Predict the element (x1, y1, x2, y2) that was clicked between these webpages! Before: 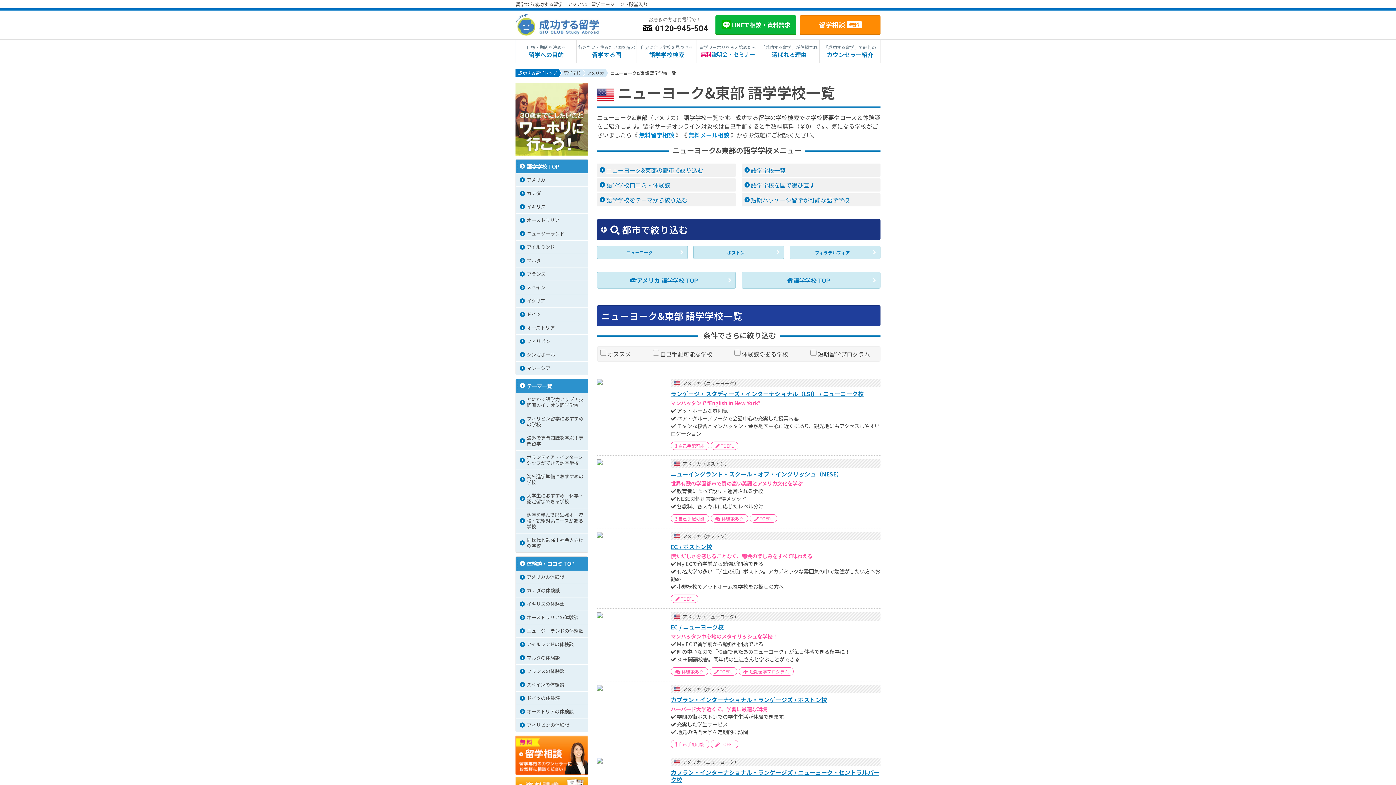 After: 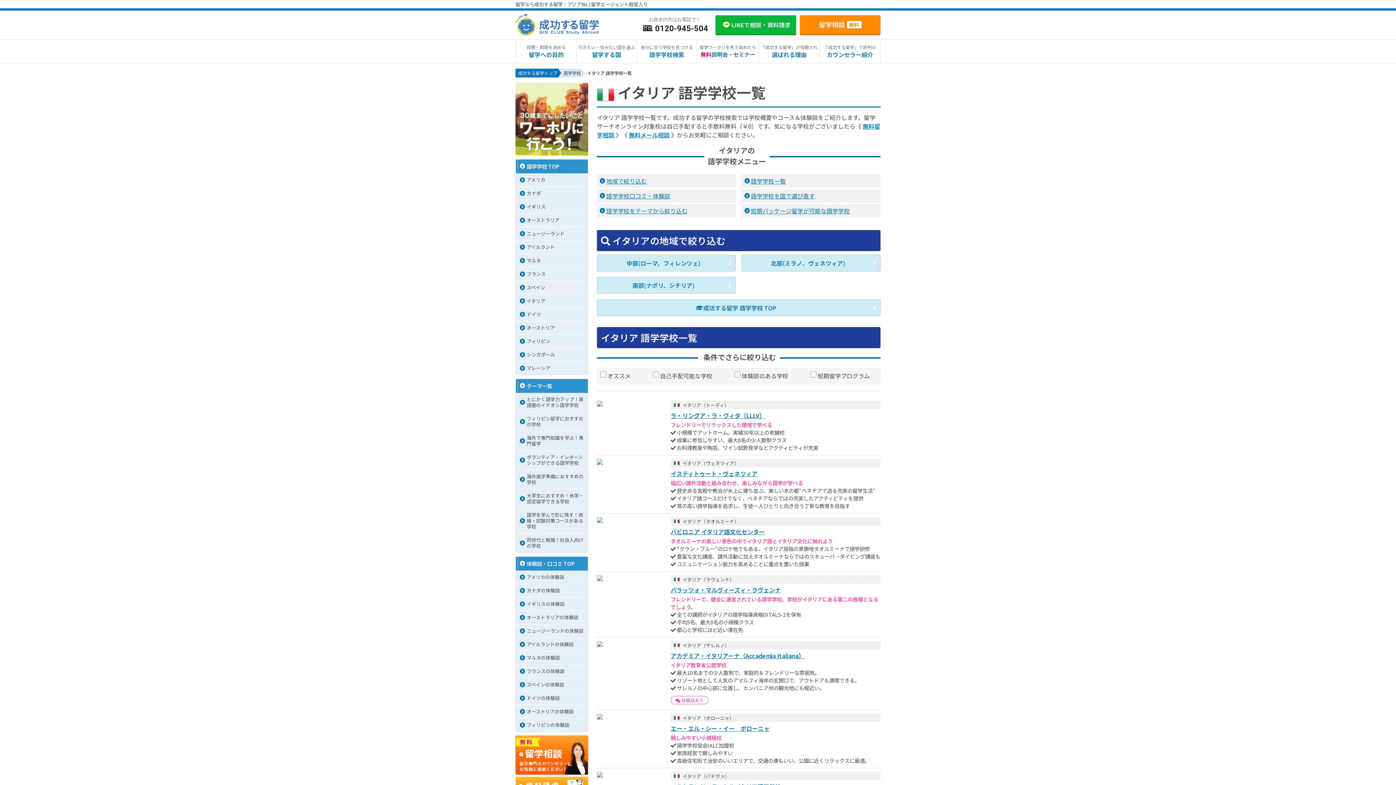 Action: label: イタリア bbox: (516, 294, 588, 308)